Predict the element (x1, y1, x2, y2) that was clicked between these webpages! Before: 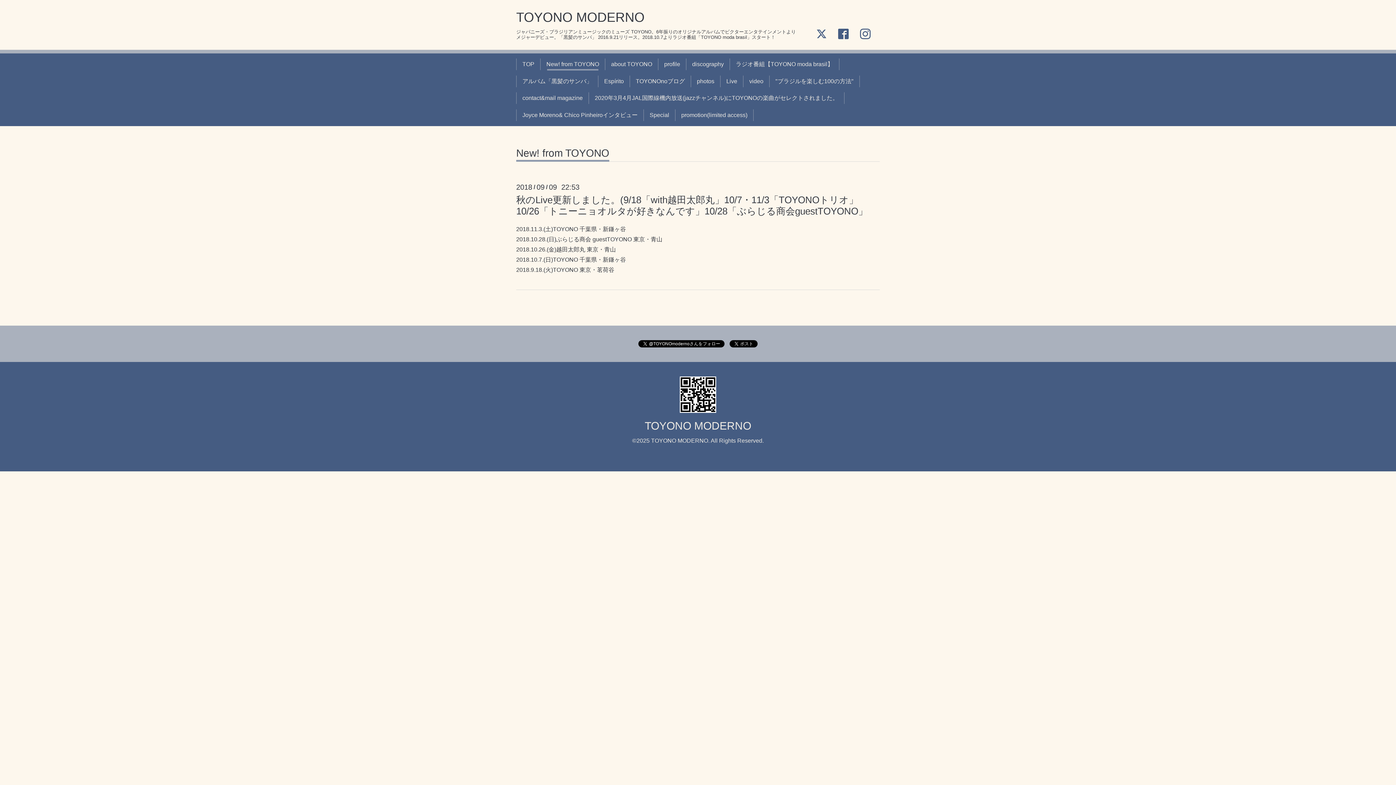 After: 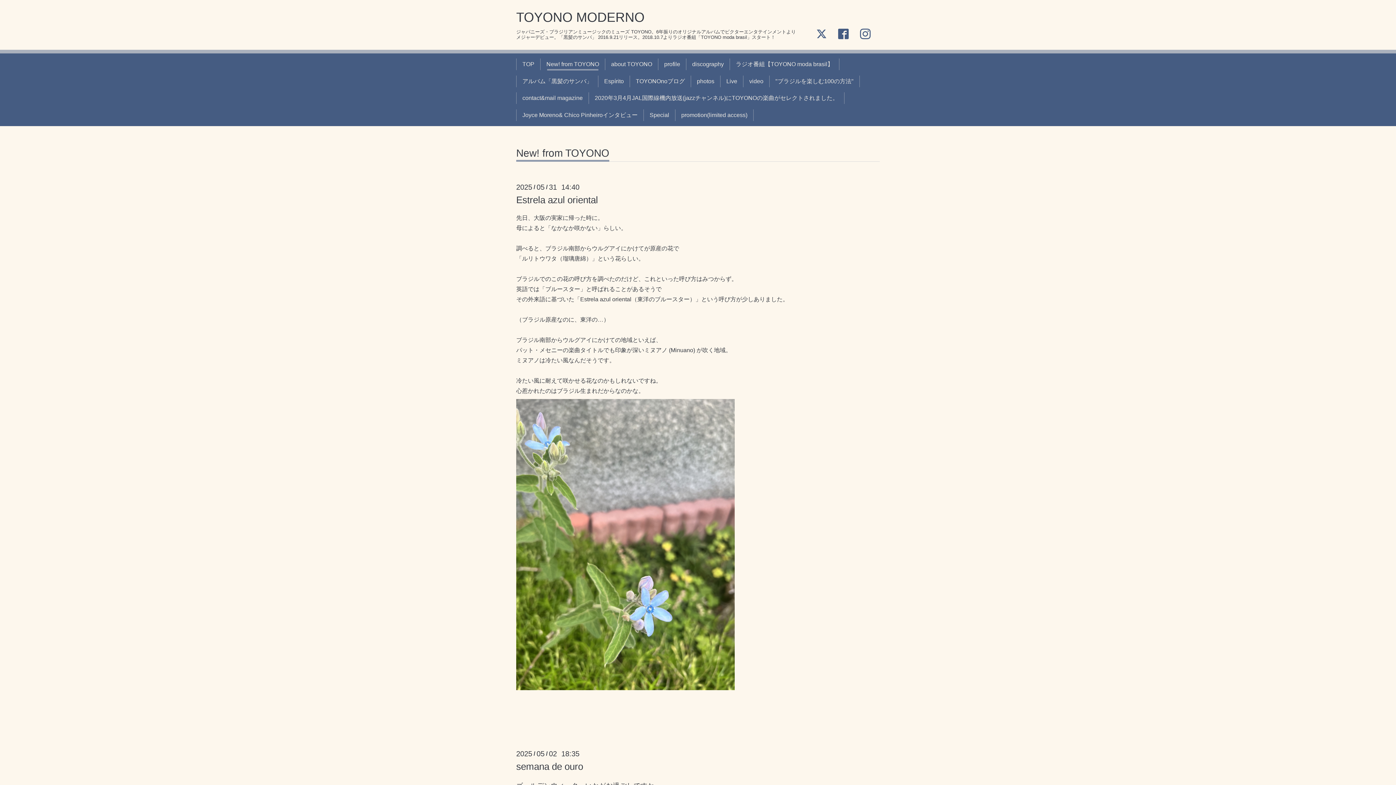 Action: label: New! from TOYONO bbox: (516, 148, 609, 161)